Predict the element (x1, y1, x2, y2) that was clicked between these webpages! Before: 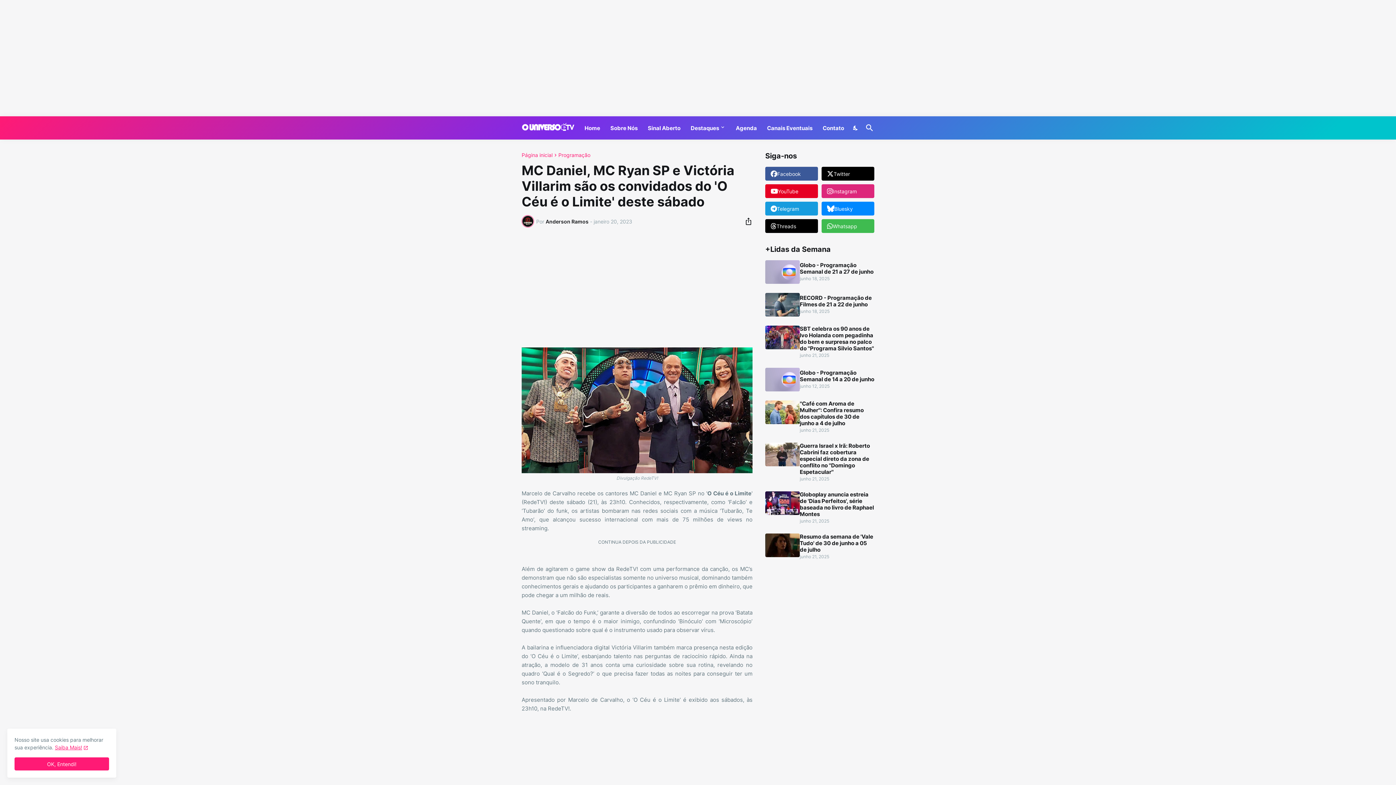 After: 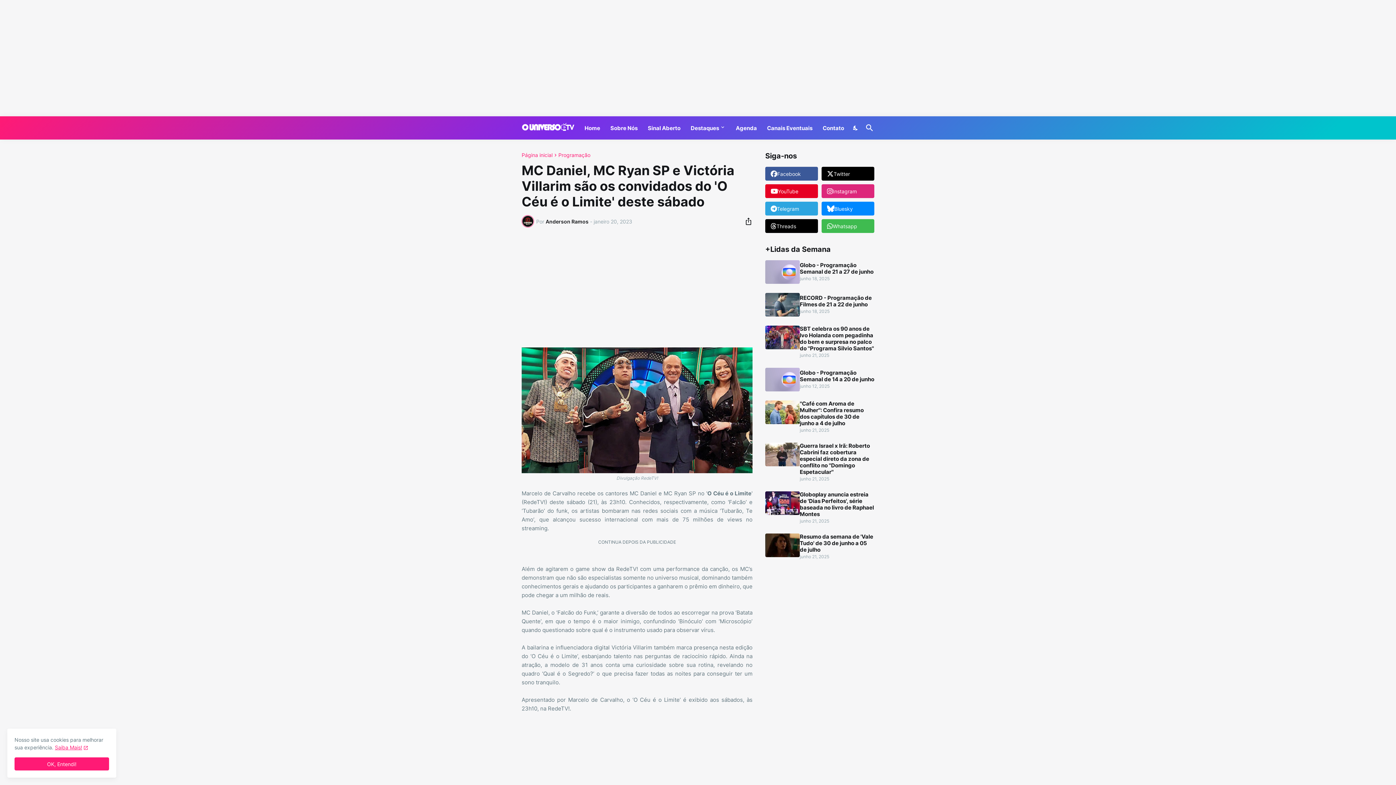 Action: label: Telegram bbox: (765, 201, 818, 215)